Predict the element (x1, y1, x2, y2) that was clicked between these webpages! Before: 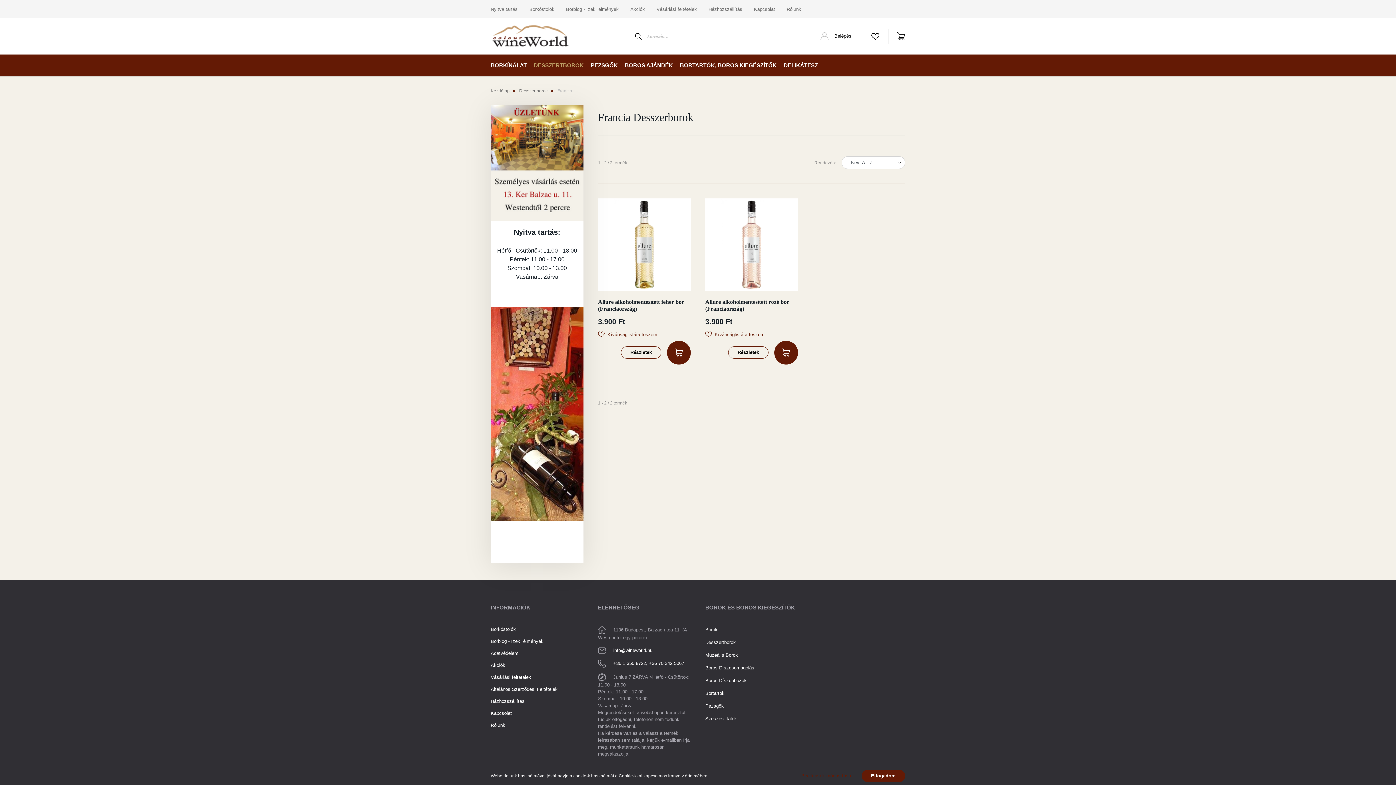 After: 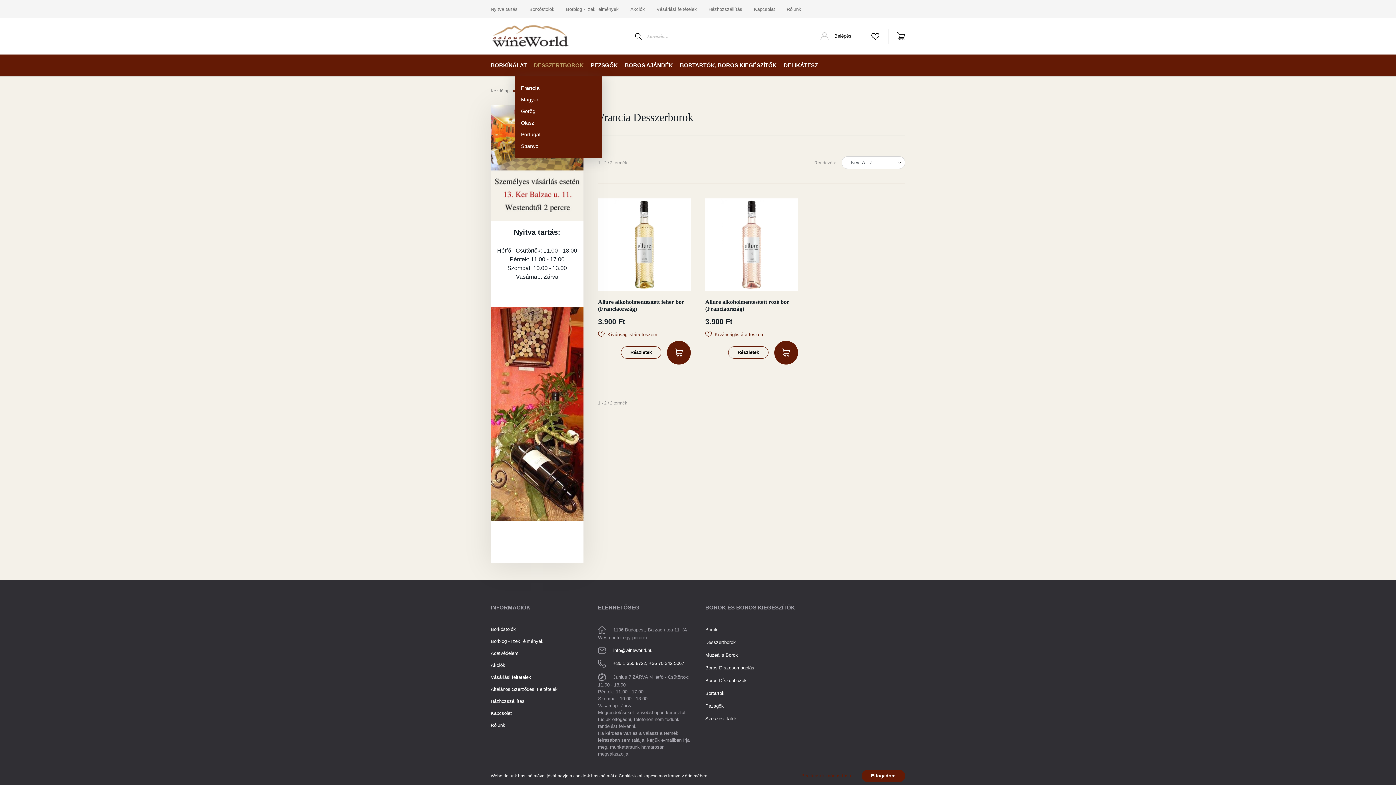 Action: bbox: (534, 54, 583, 76) label: DESSZERTBOROK